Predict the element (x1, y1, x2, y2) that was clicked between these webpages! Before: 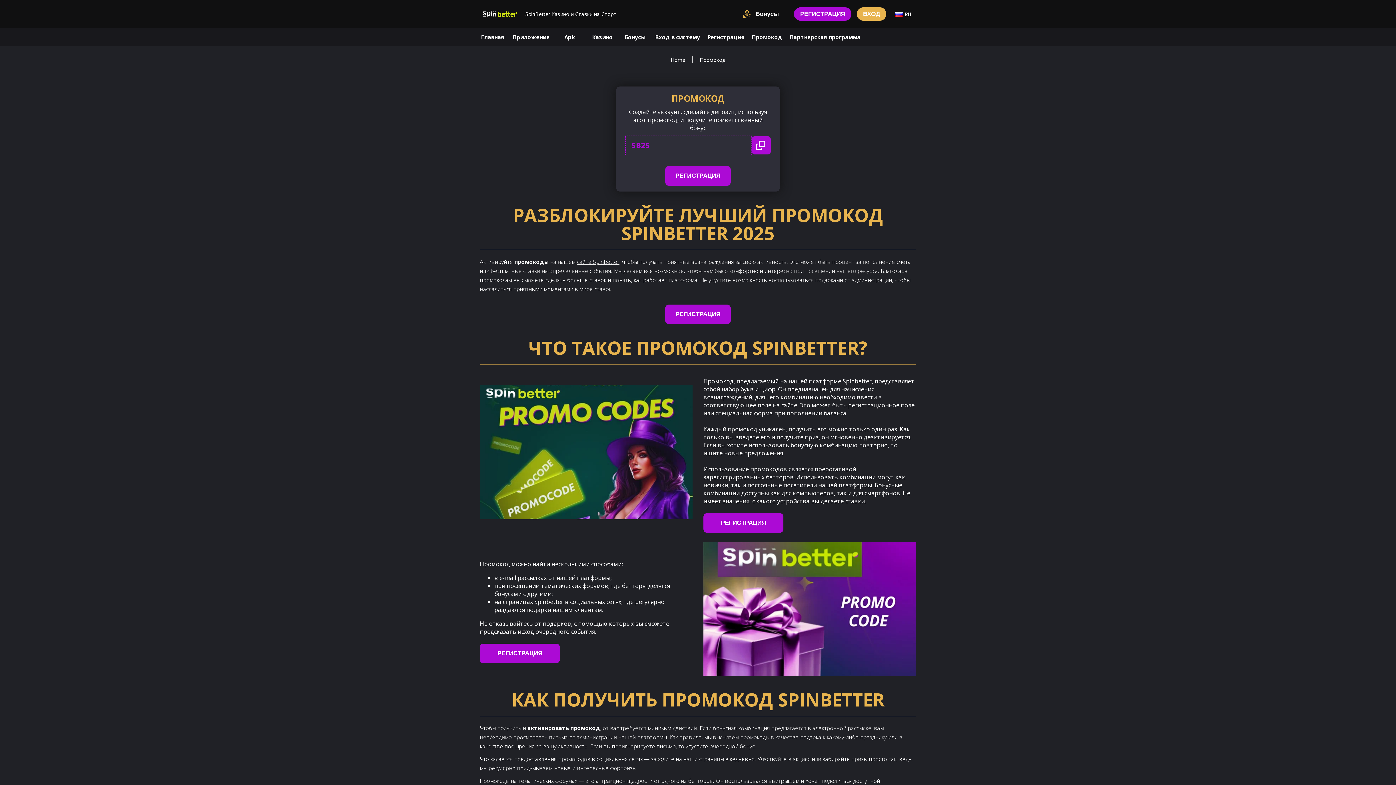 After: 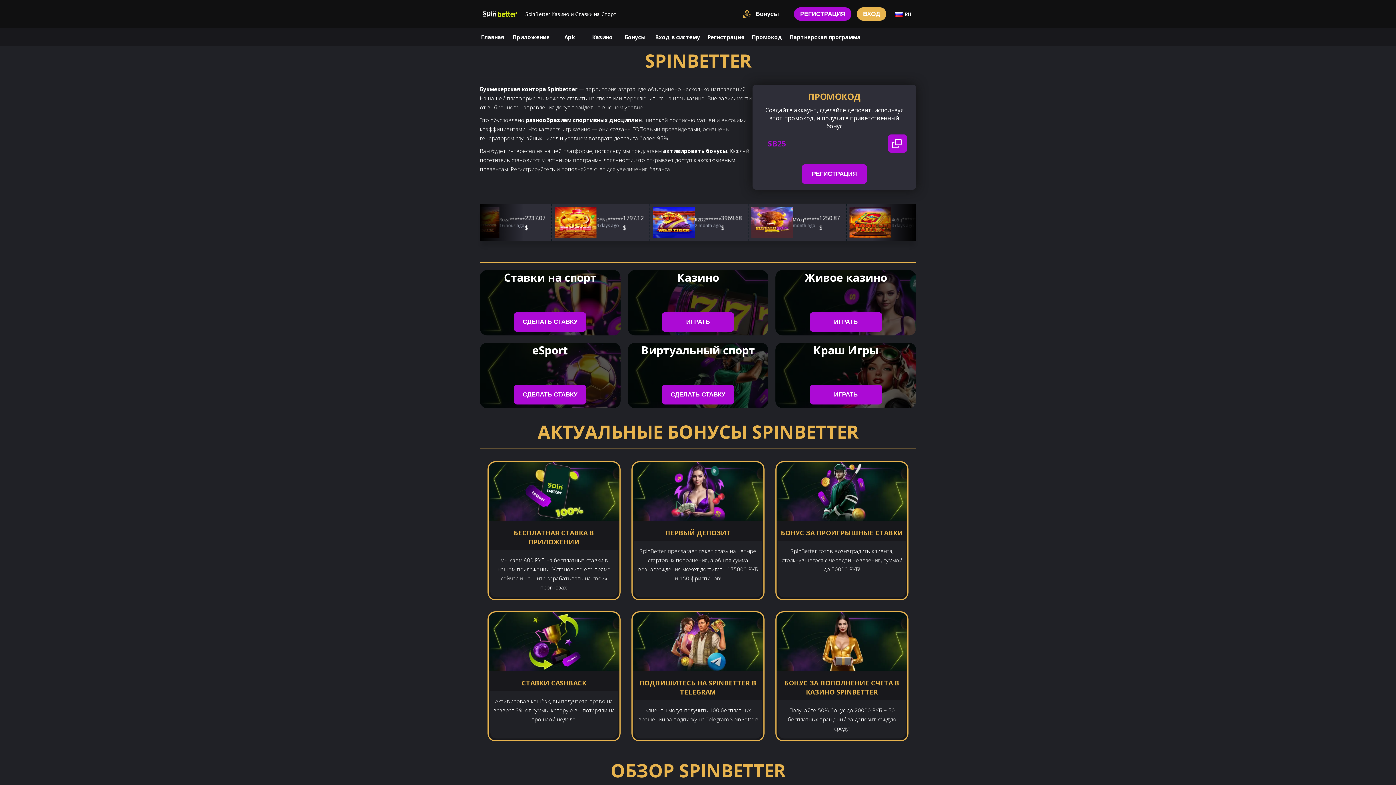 Action: bbox: (480, 7, 520, 20)